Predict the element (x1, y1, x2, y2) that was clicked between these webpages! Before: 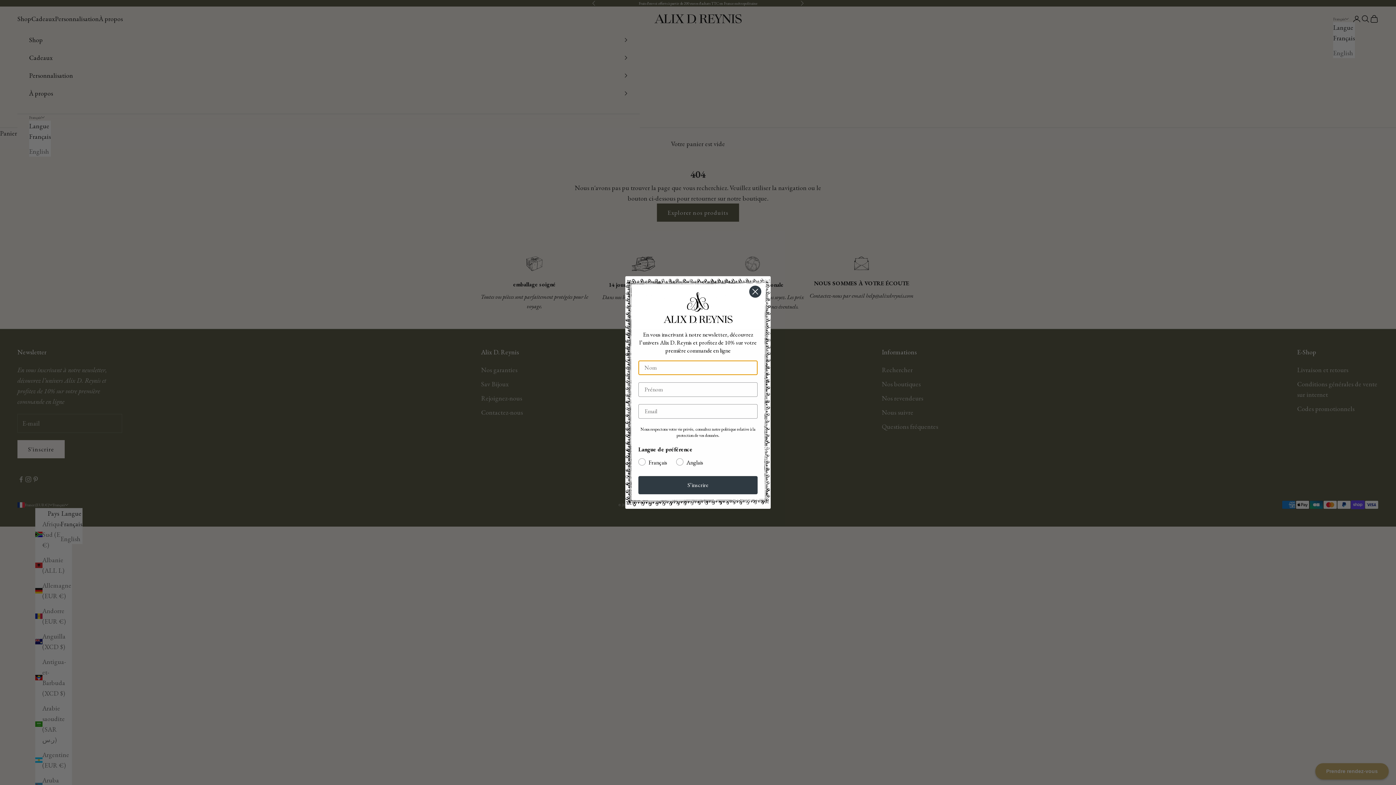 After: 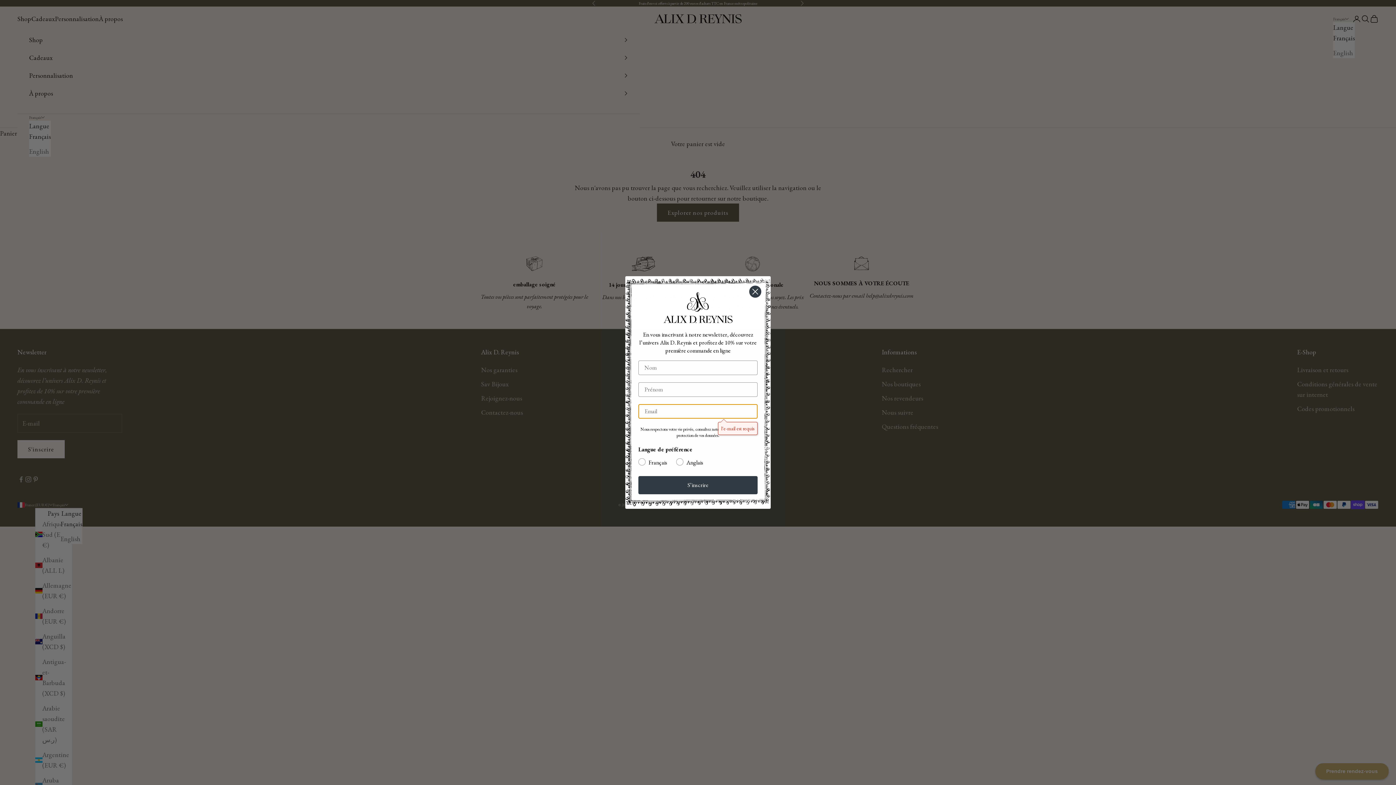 Action: bbox: (638, 476, 757, 494) label: S’inscrire